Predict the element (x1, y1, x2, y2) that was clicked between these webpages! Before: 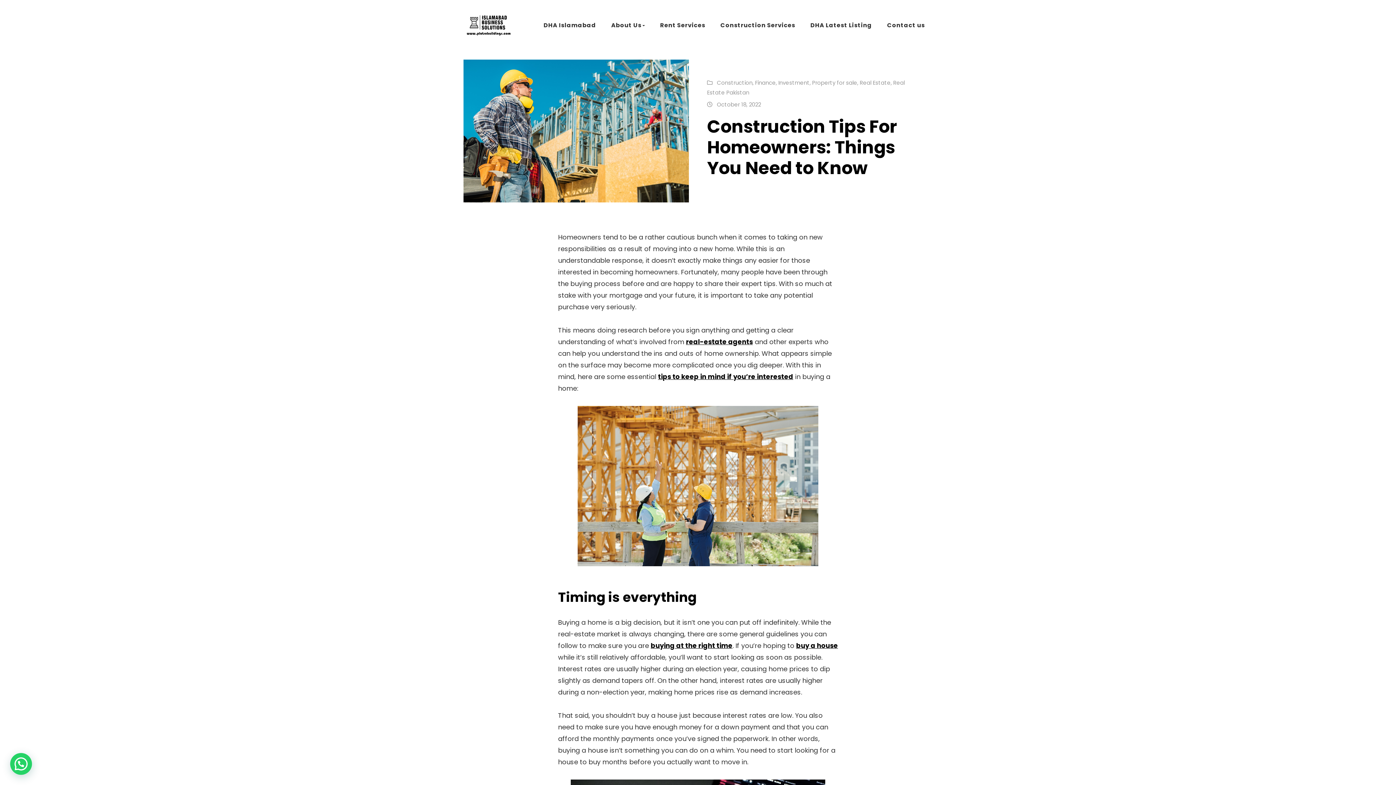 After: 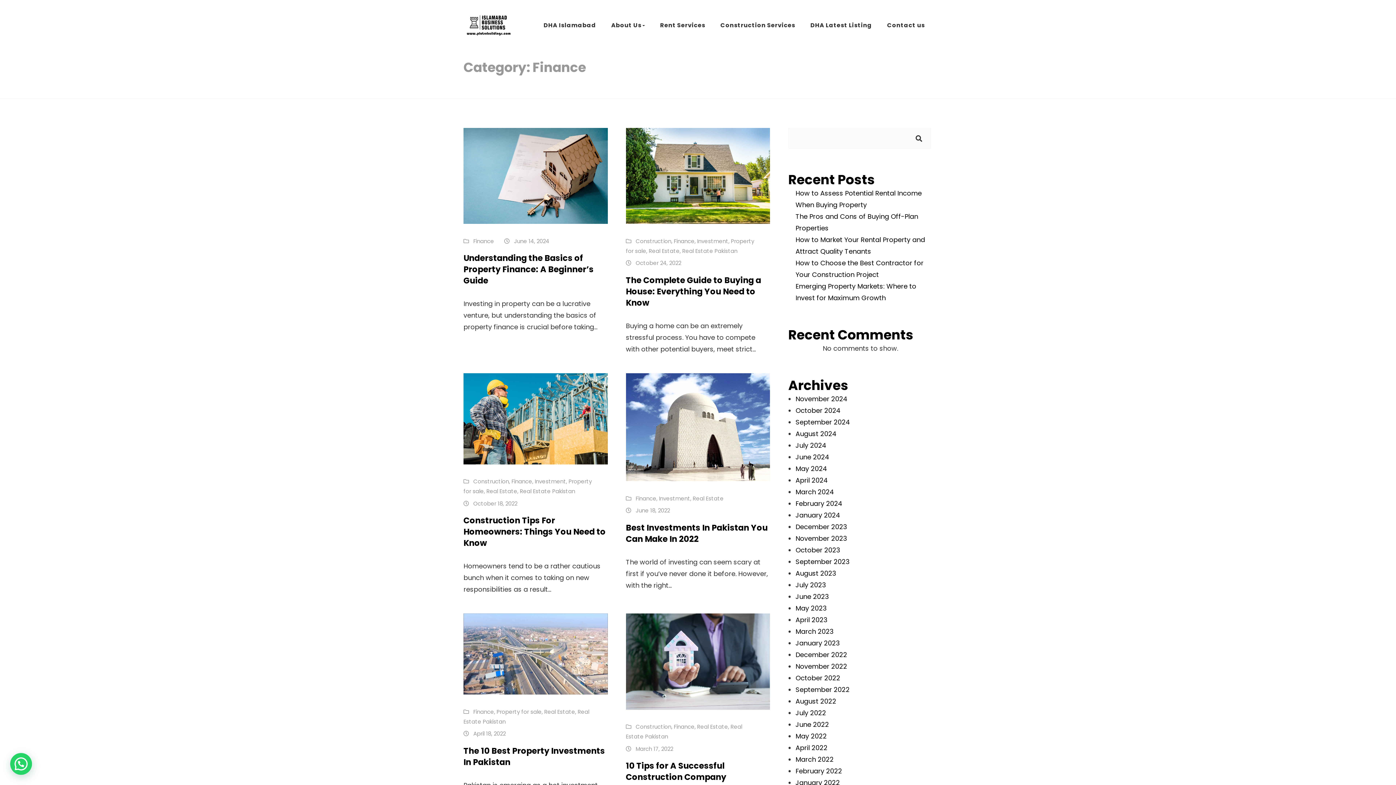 Action: bbox: (755, 78, 776, 86) label: Finance